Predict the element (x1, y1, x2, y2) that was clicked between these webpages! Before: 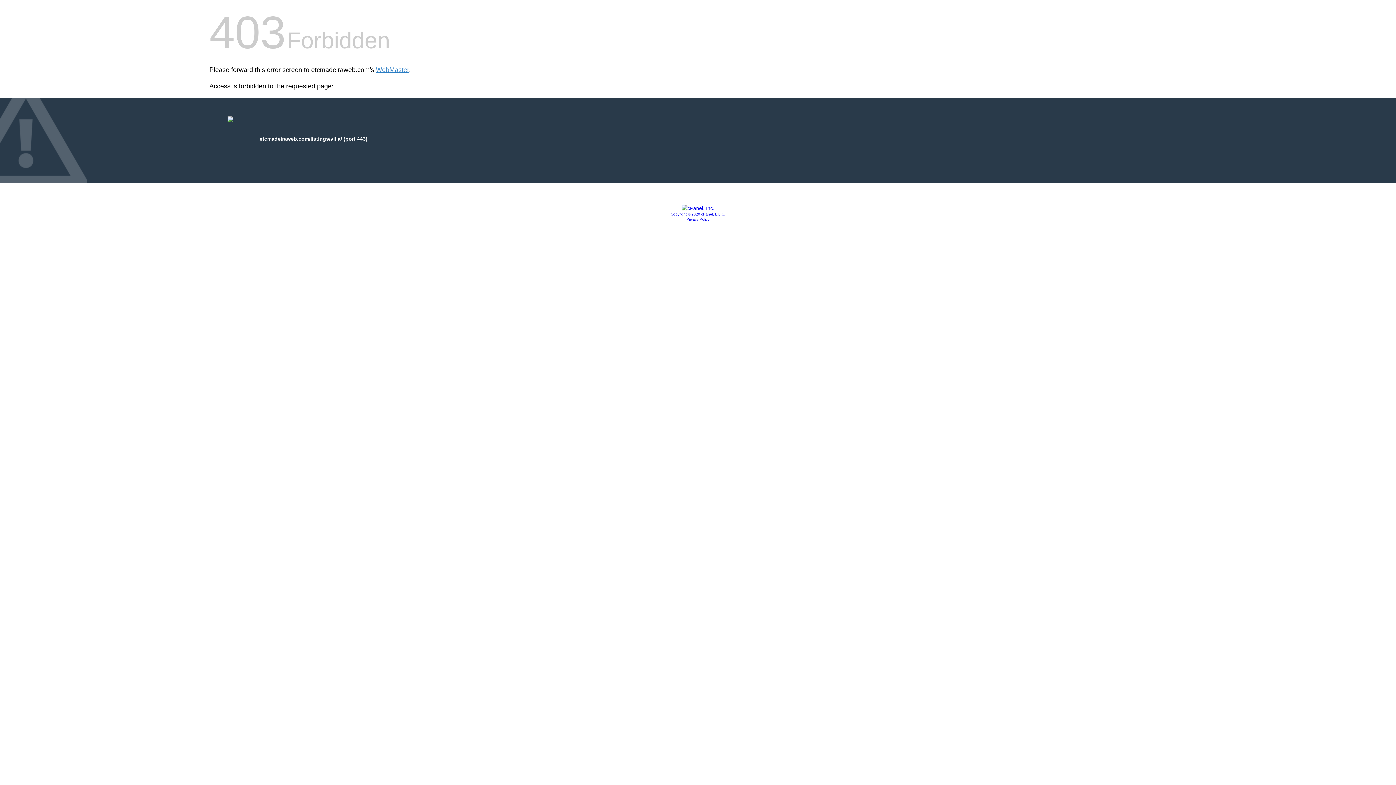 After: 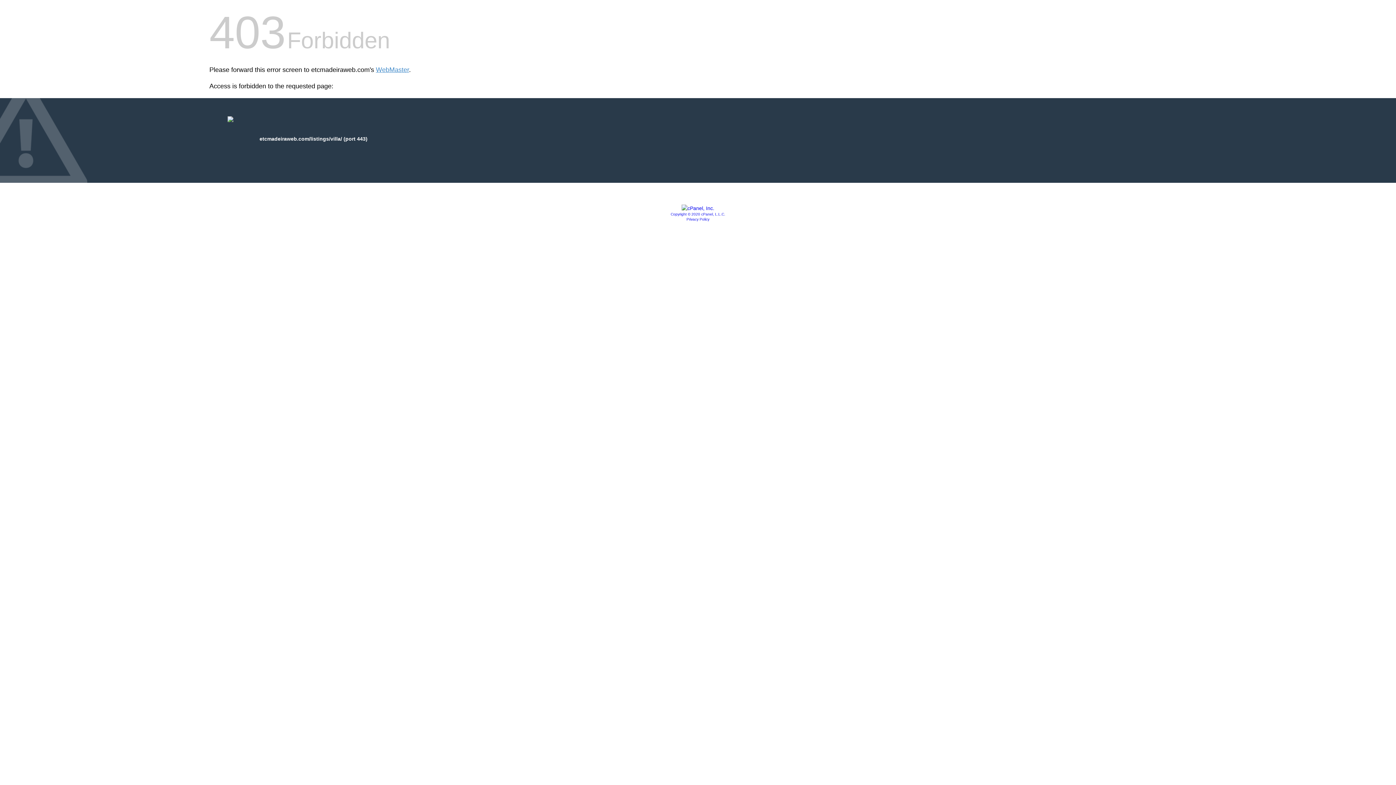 Action: bbox: (686, 217, 709, 221) label: Privacy Policy